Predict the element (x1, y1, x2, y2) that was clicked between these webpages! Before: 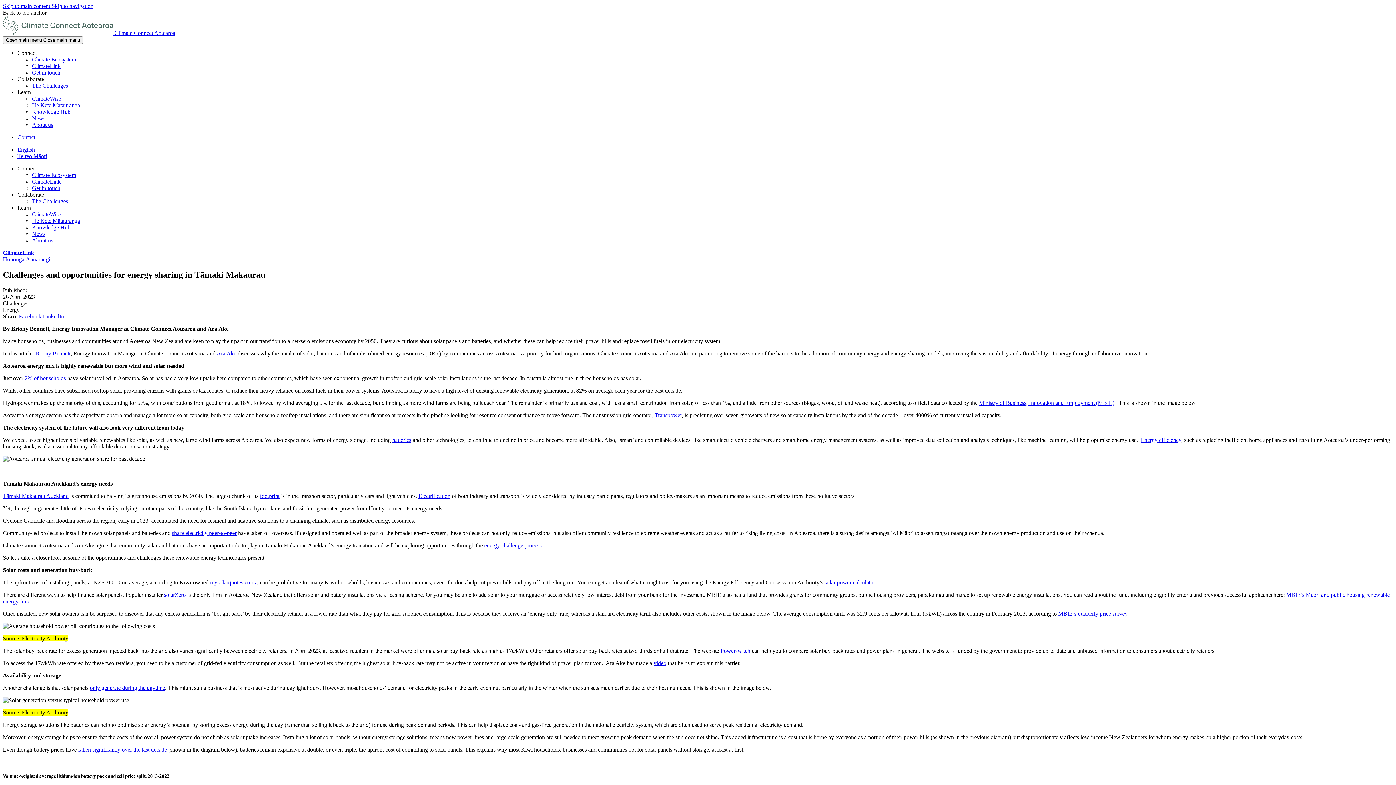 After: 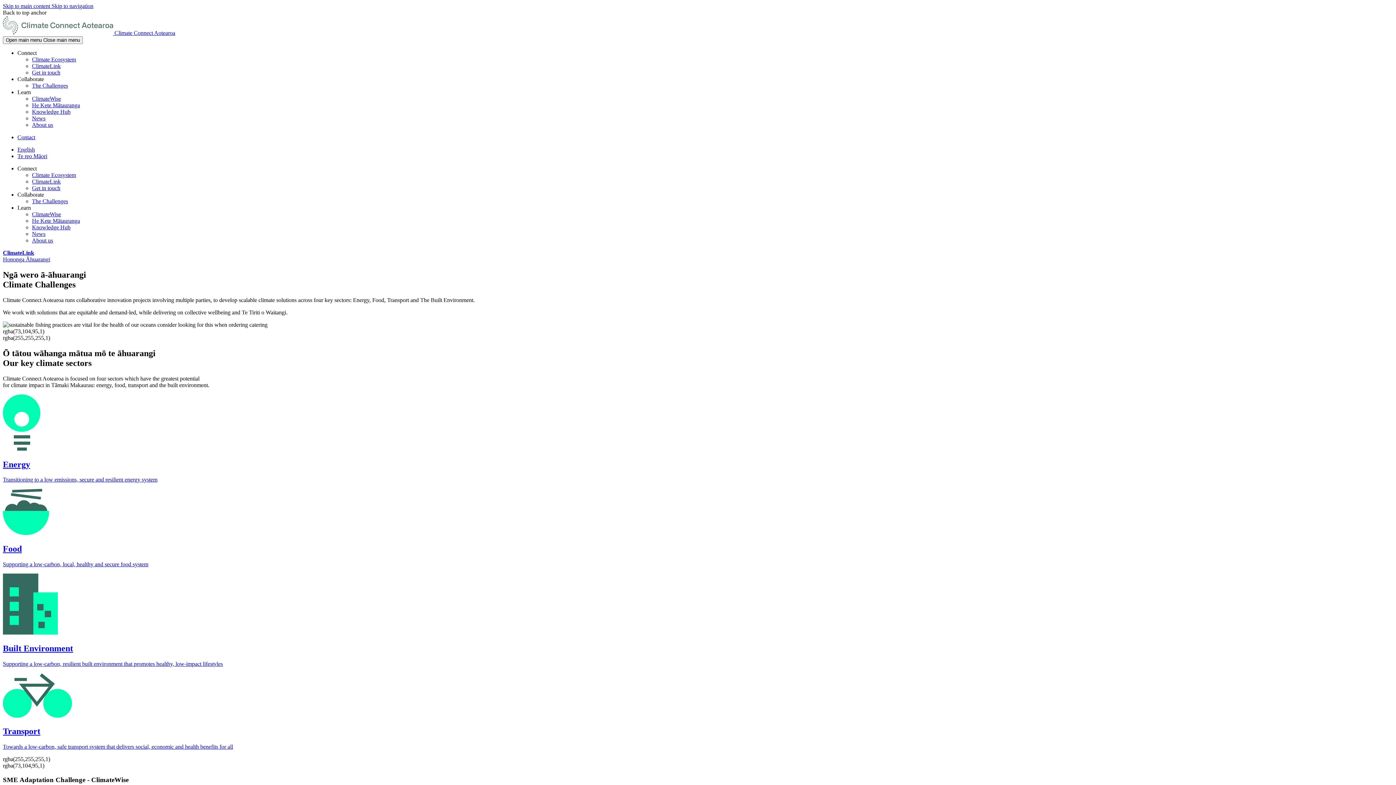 Action: bbox: (32, 198, 68, 204) label: The Challenges